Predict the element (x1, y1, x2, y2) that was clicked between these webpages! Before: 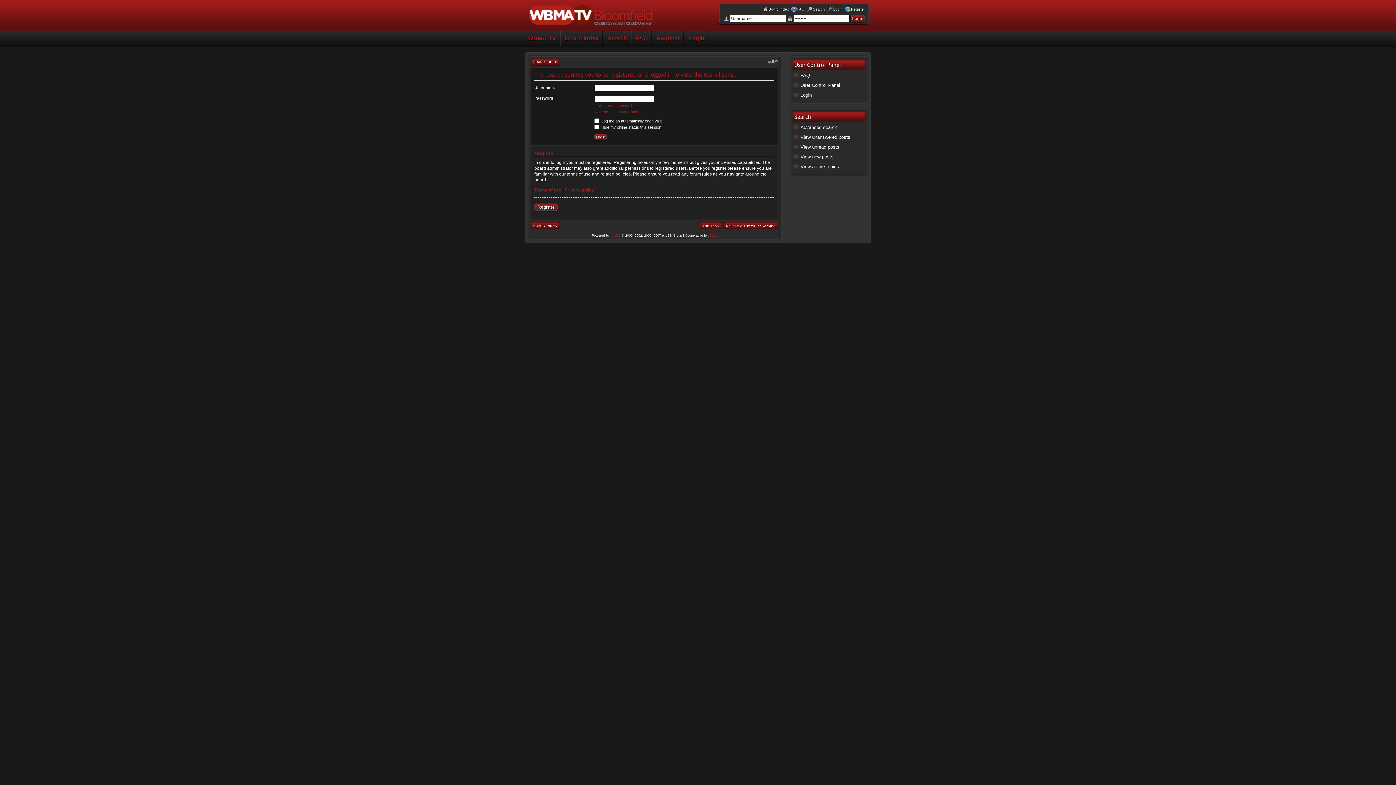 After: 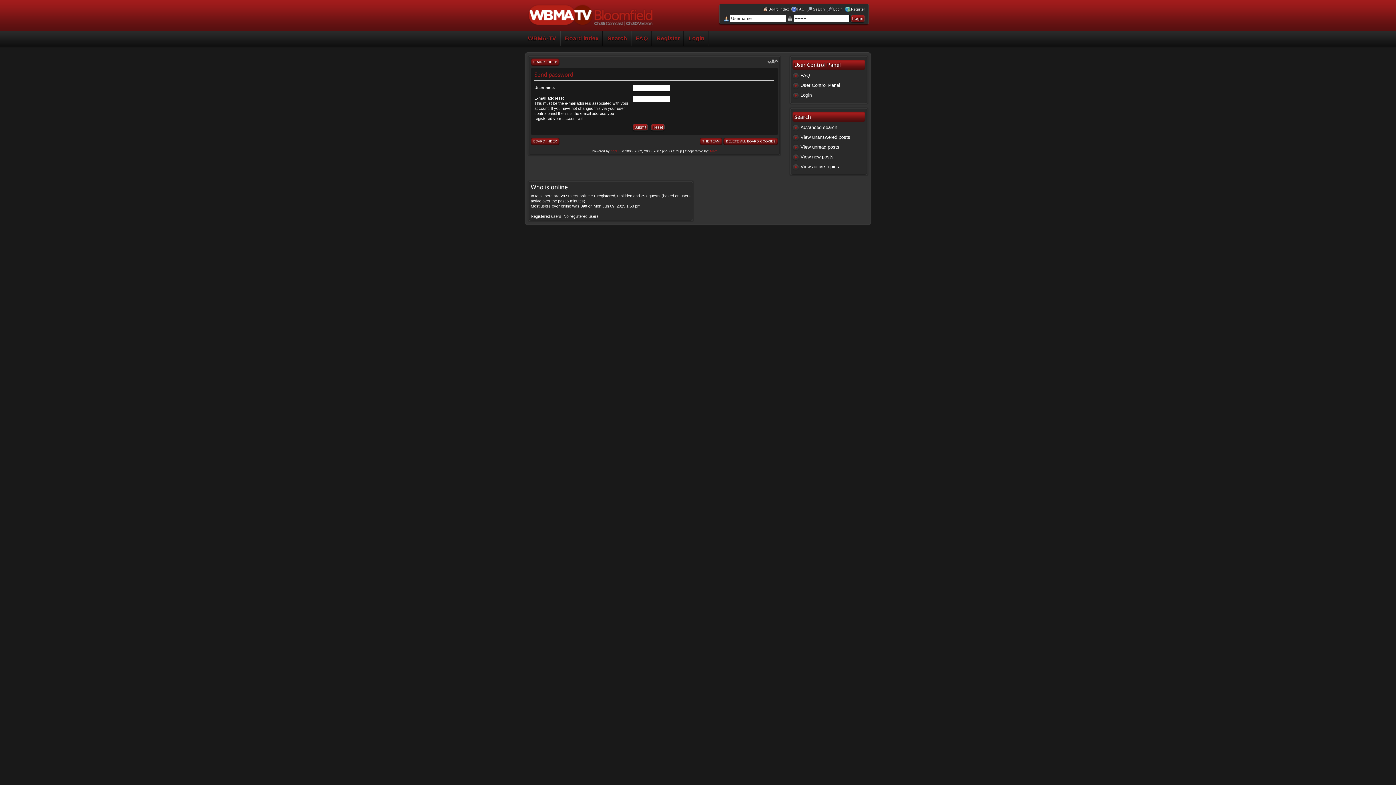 Action: bbox: (594, 103, 632, 108) label: I forgot my password